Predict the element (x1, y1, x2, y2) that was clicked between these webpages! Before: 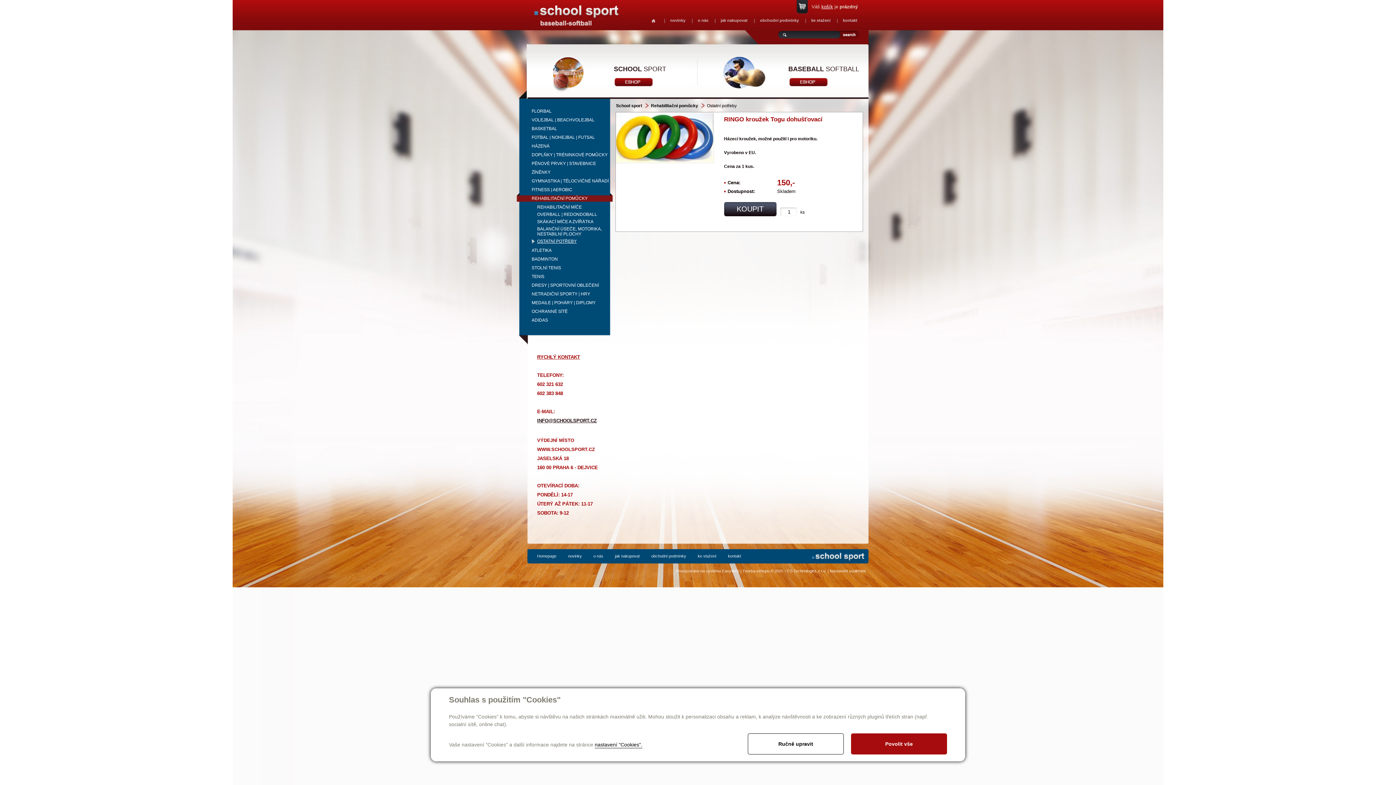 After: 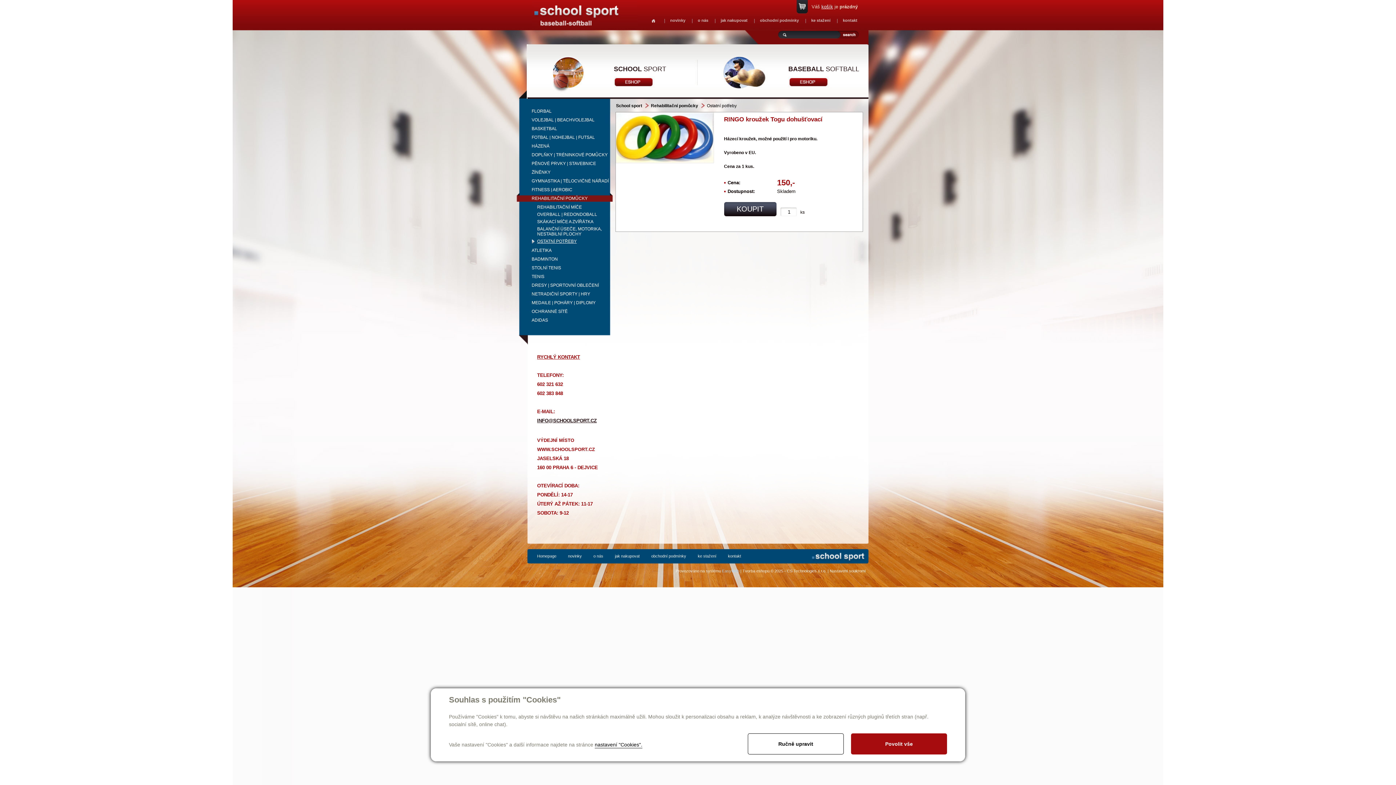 Action: label: EasyWeb bbox: (722, 568, 739, 573)